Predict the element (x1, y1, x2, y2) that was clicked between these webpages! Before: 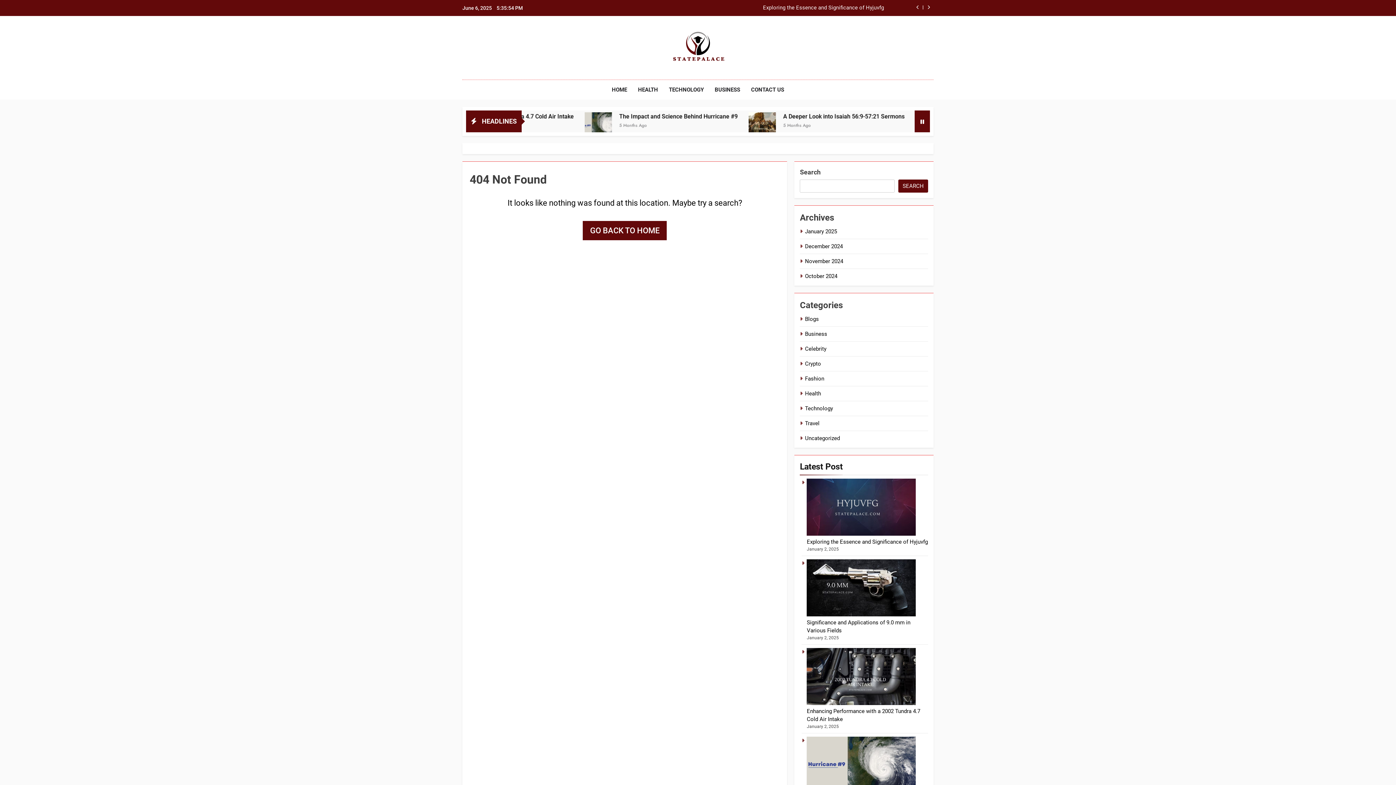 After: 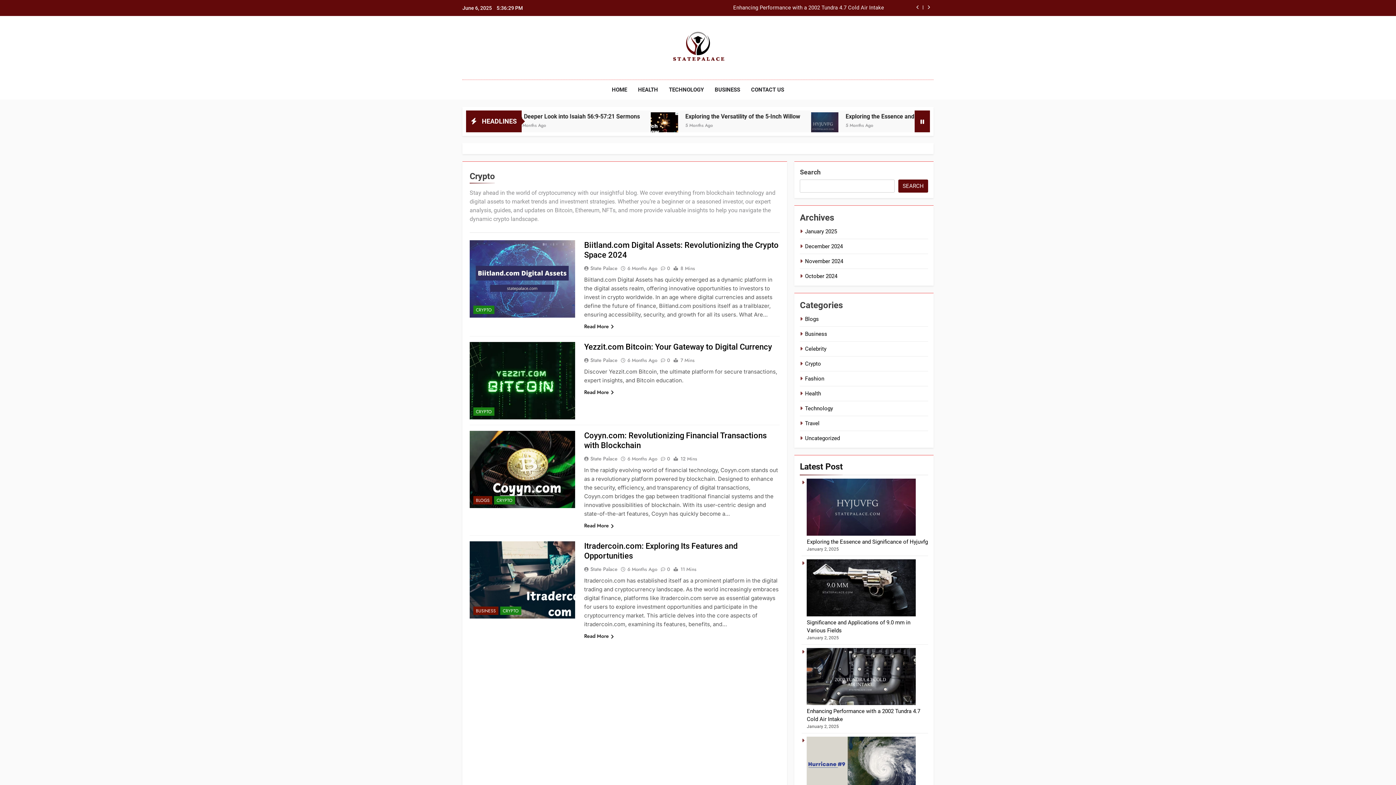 Action: bbox: (805, 360, 821, 367) label: Crypto